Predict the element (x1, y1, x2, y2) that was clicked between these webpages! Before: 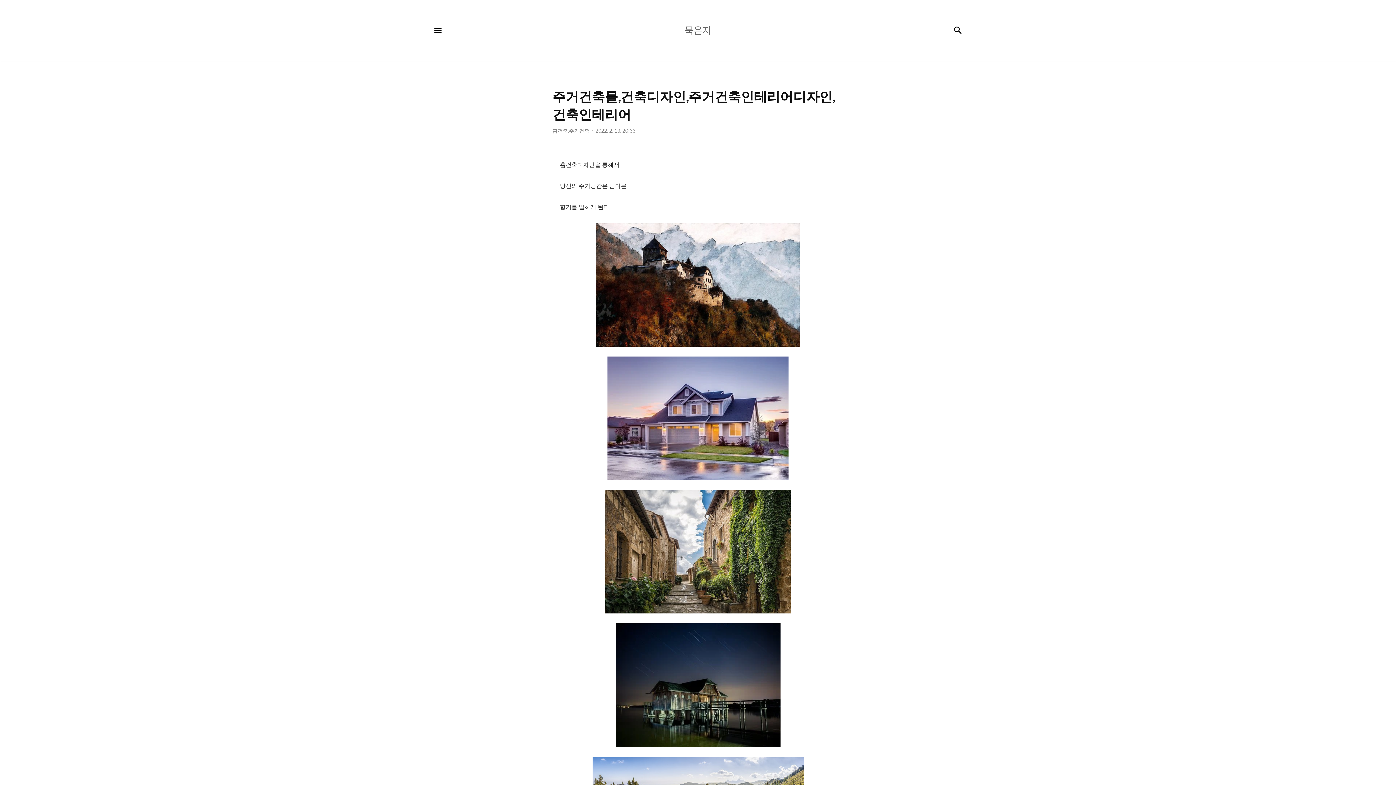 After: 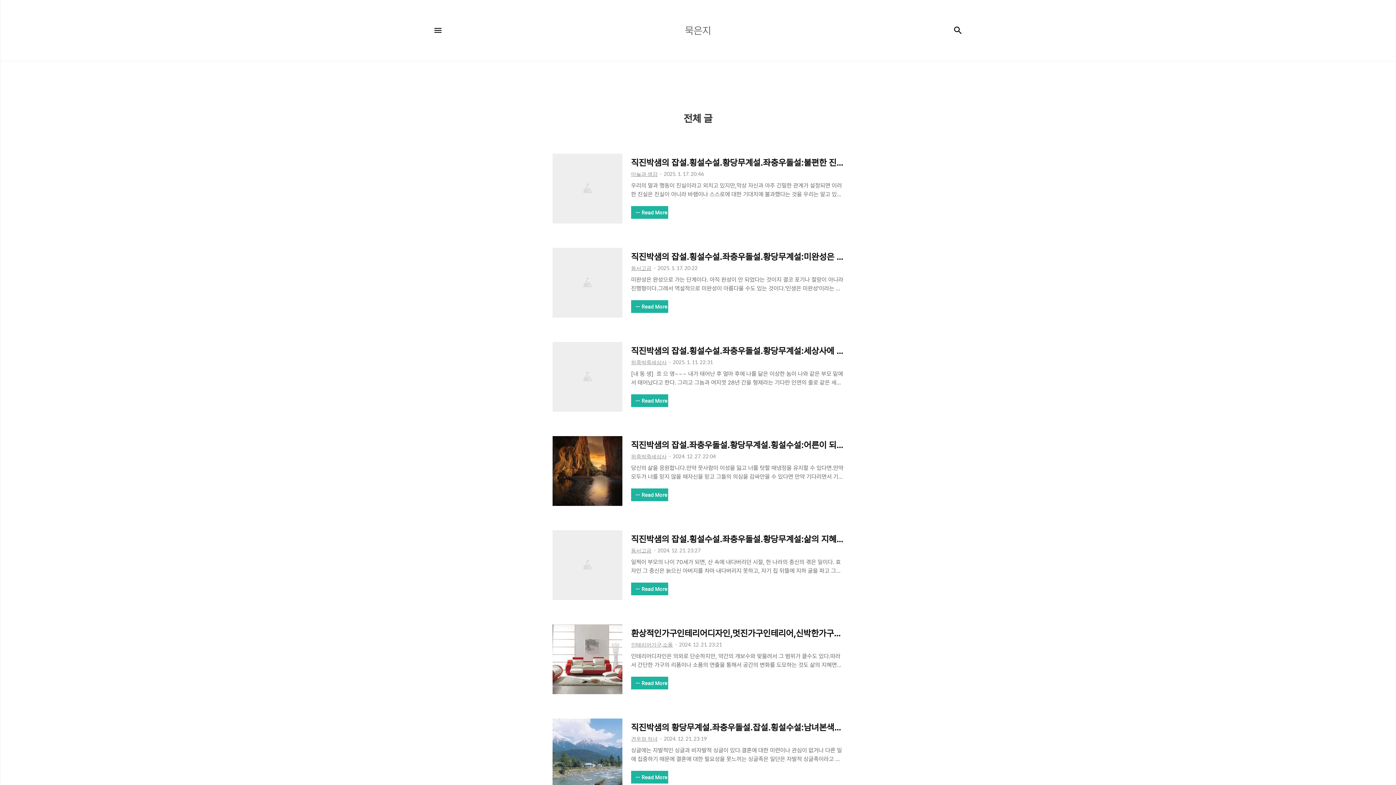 Action: bbox: (494, 16, 901, 45) label: 묵은지
묵은지